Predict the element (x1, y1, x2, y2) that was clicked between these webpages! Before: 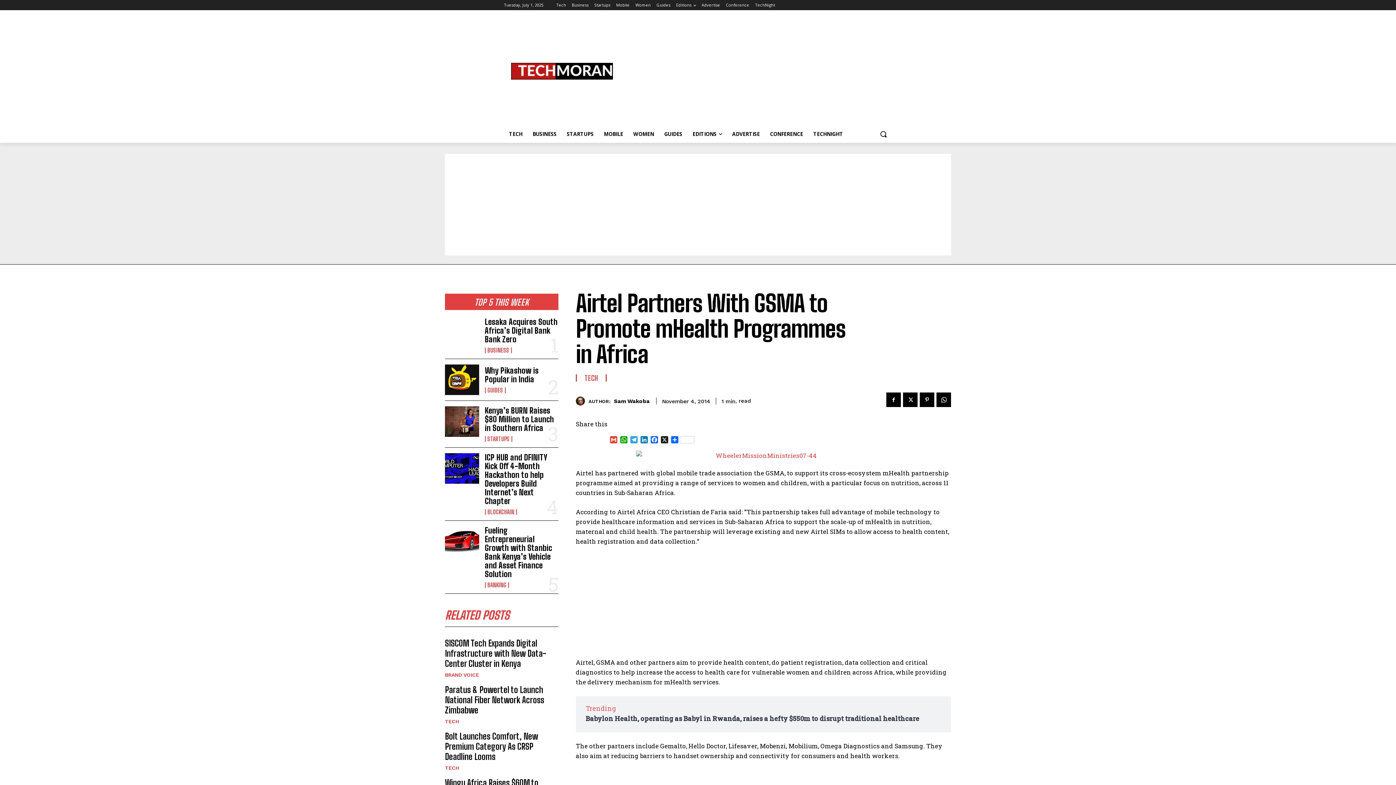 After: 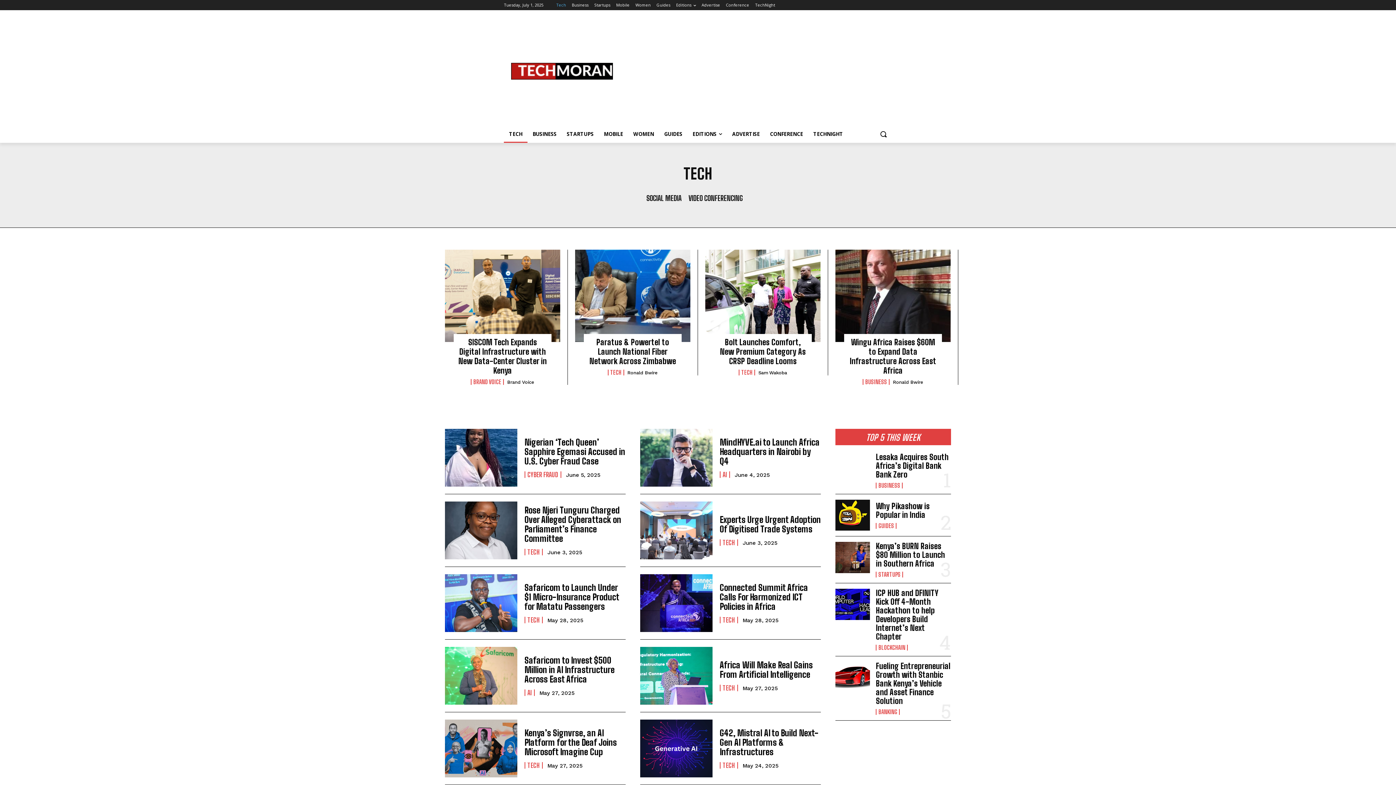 Action: bbox: (556, 0, 566, 10) label: Tech